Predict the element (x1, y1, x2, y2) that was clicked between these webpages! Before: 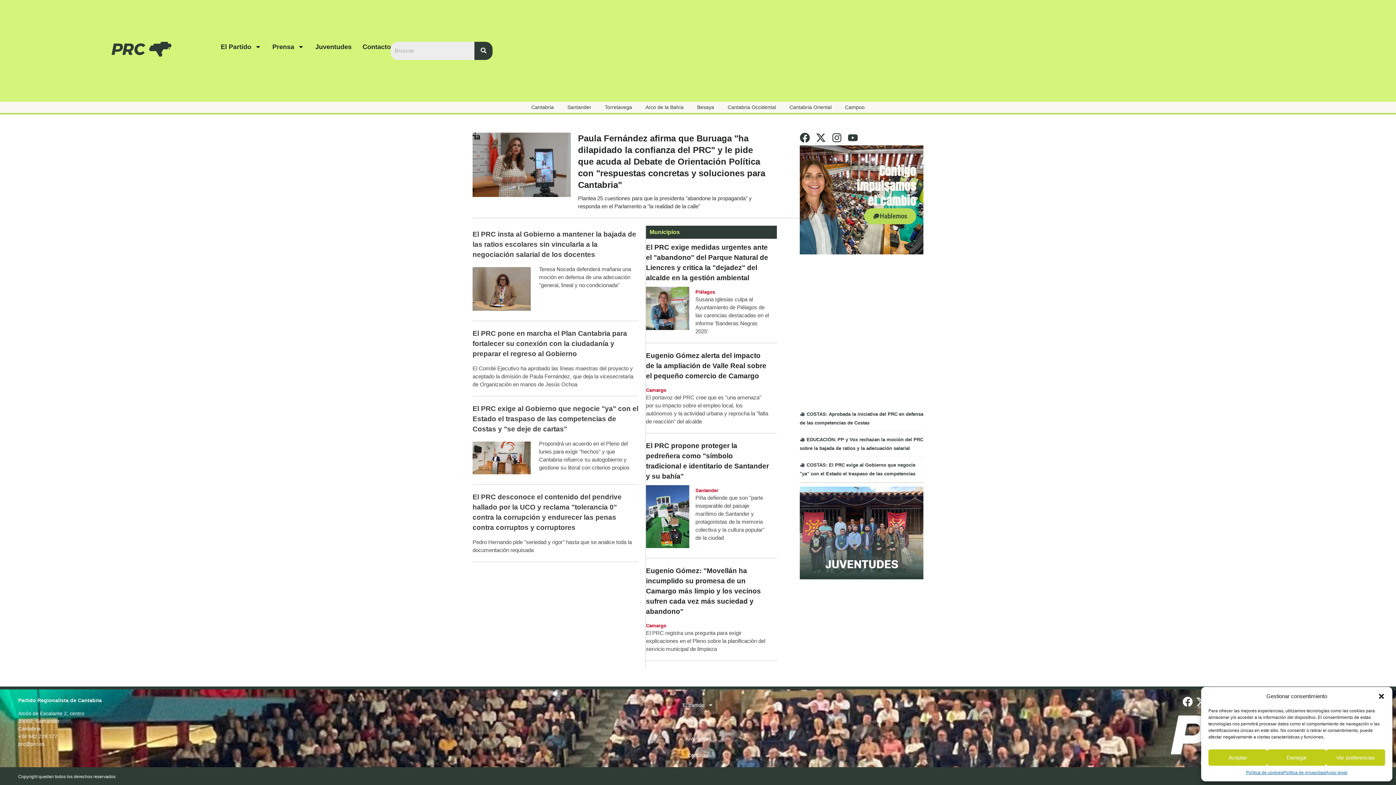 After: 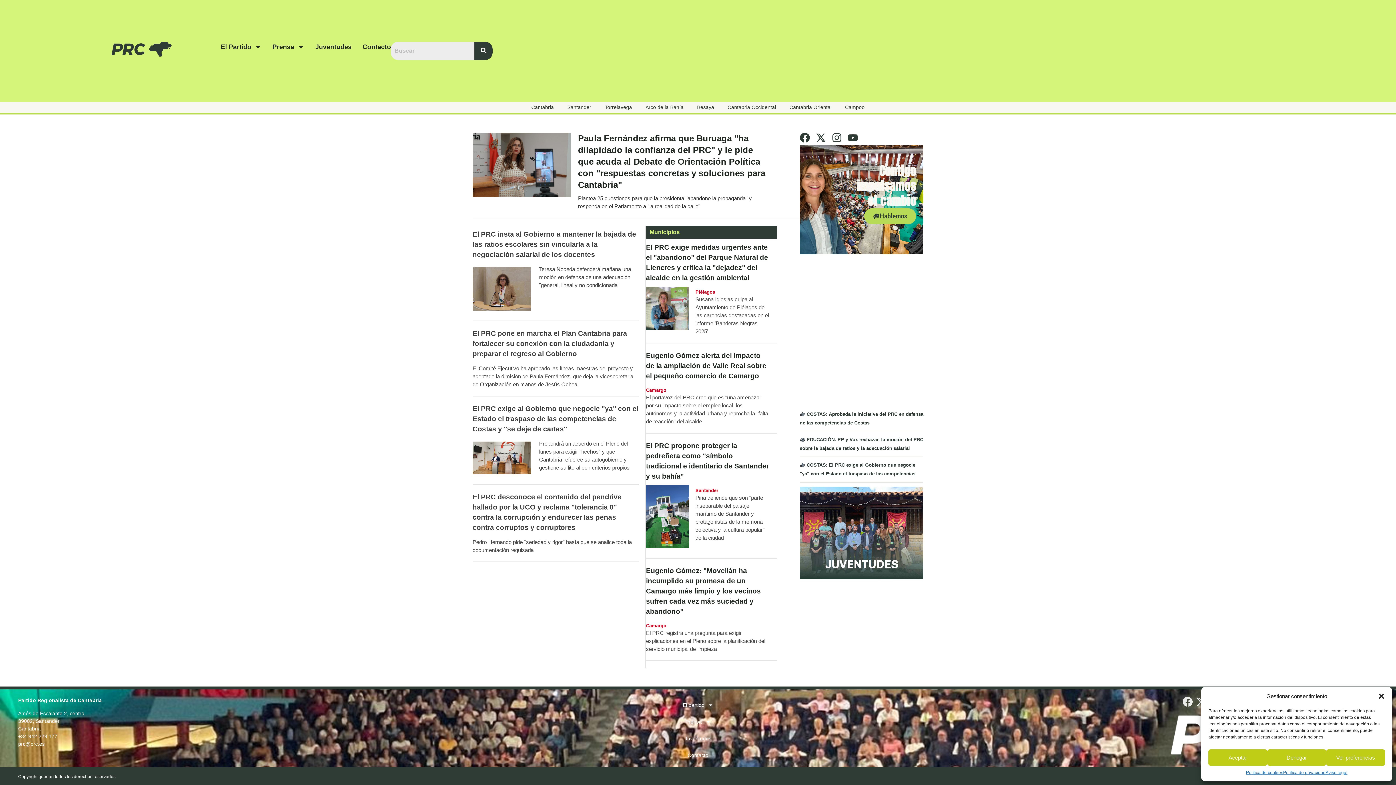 Action: bbox: (1182, 697, 1193, 707) label: Facebook